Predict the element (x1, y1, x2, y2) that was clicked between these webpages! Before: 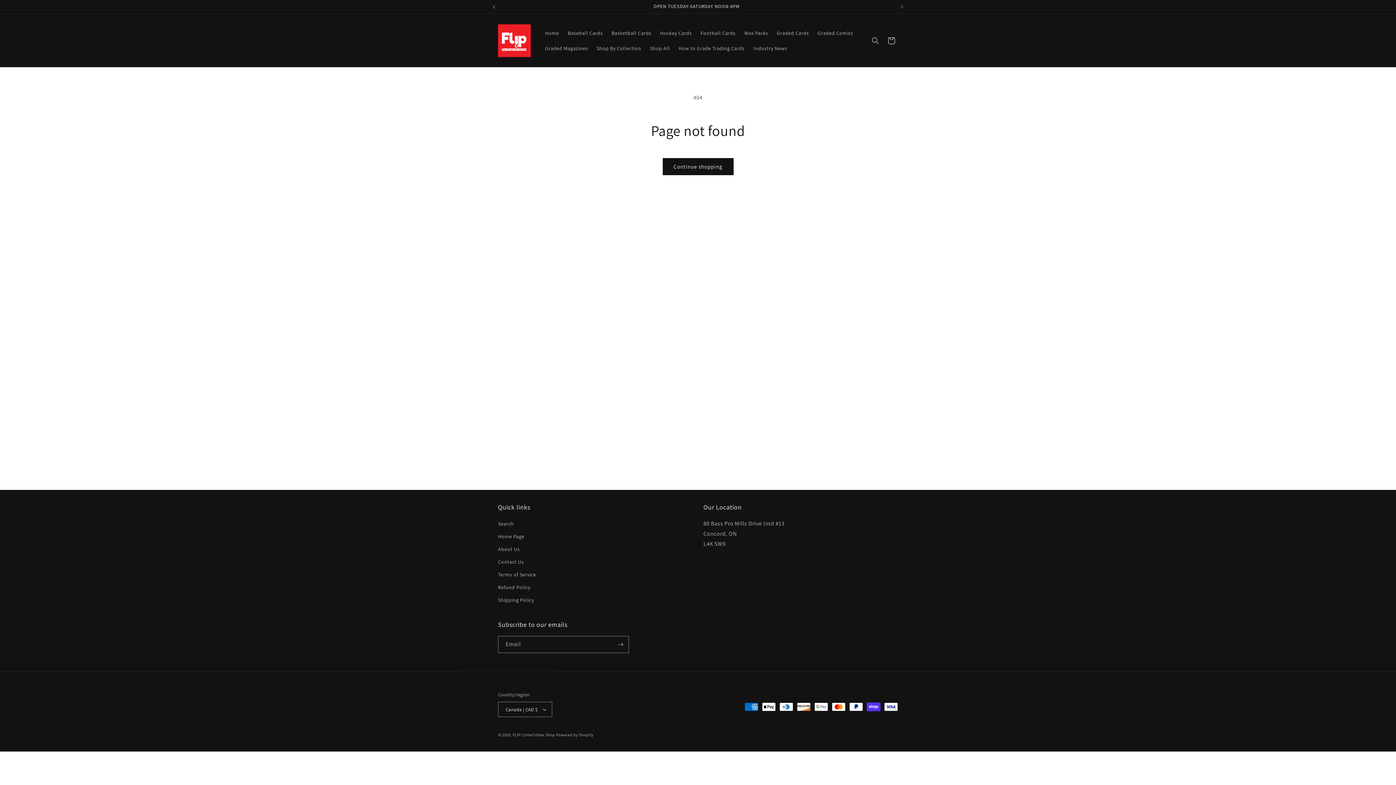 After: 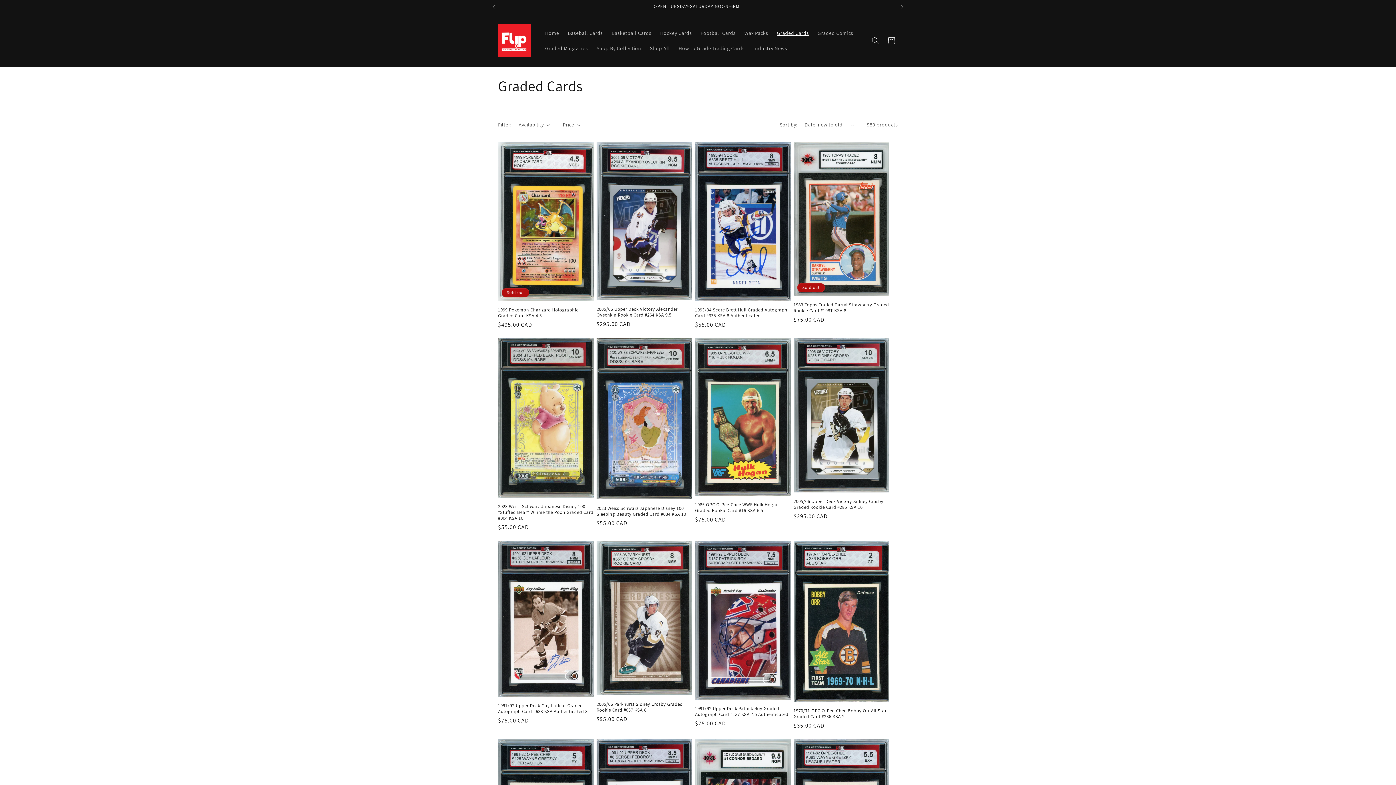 Action: label: Graded Cards bbox: (772, 25, 813, 40)